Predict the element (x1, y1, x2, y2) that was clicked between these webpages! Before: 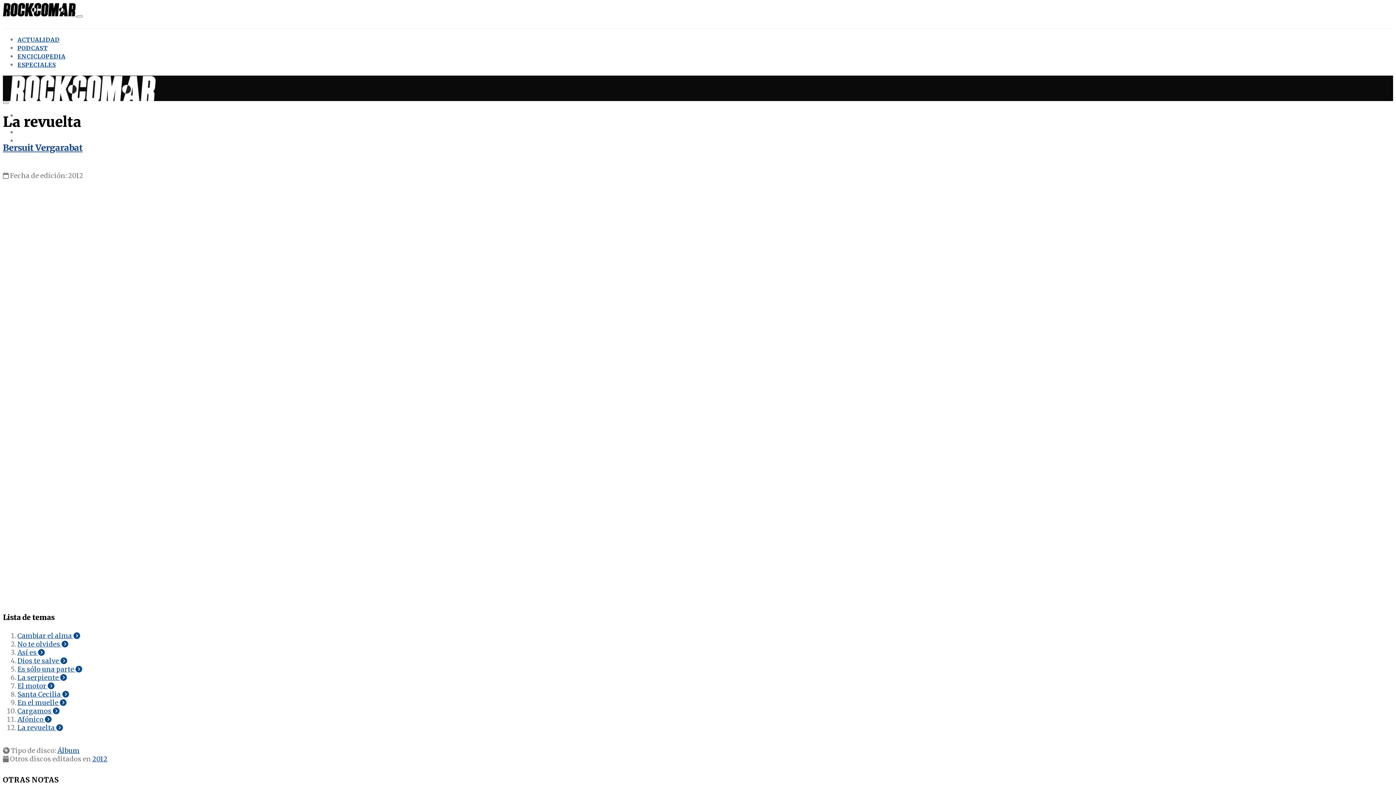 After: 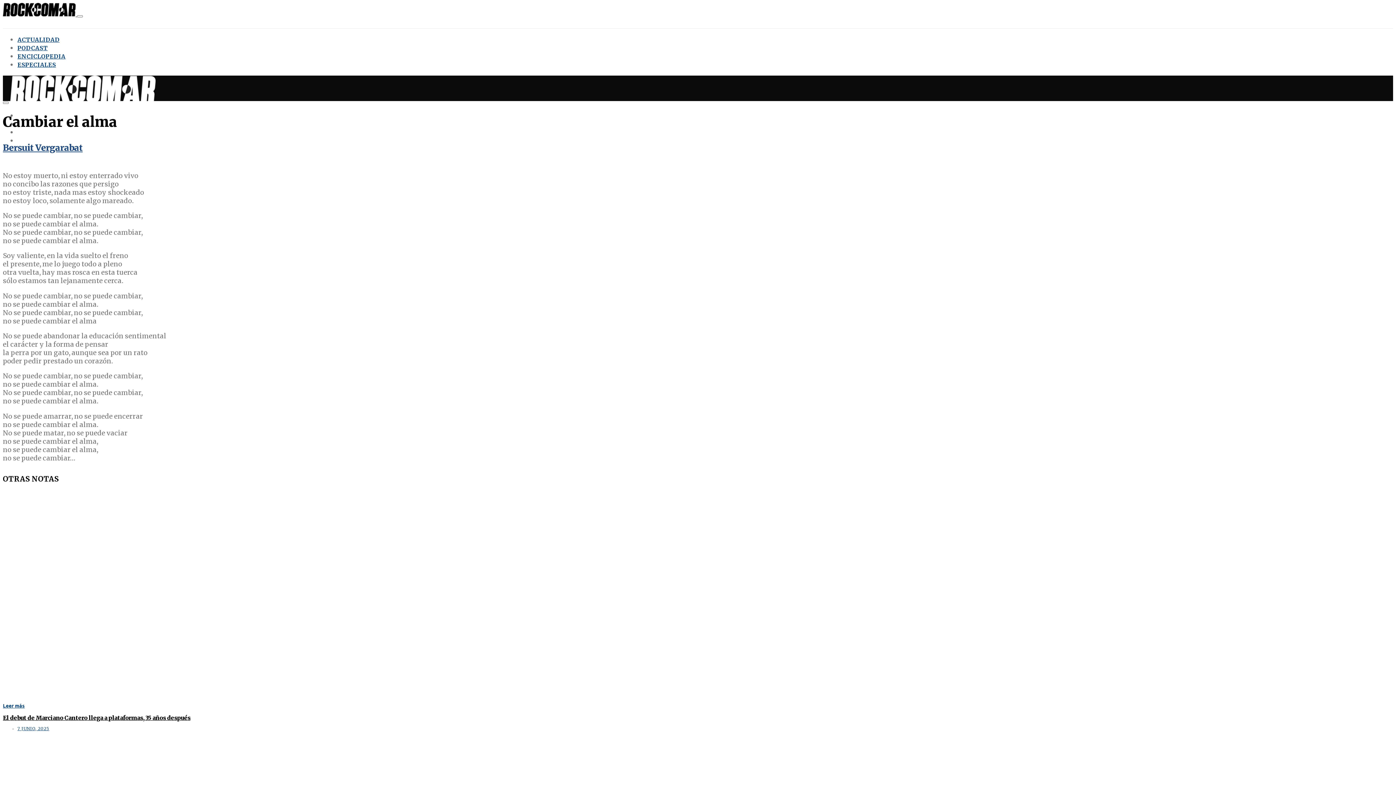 Action: label: Cambiar el alma  bbox: (17, 631, 79, 640)